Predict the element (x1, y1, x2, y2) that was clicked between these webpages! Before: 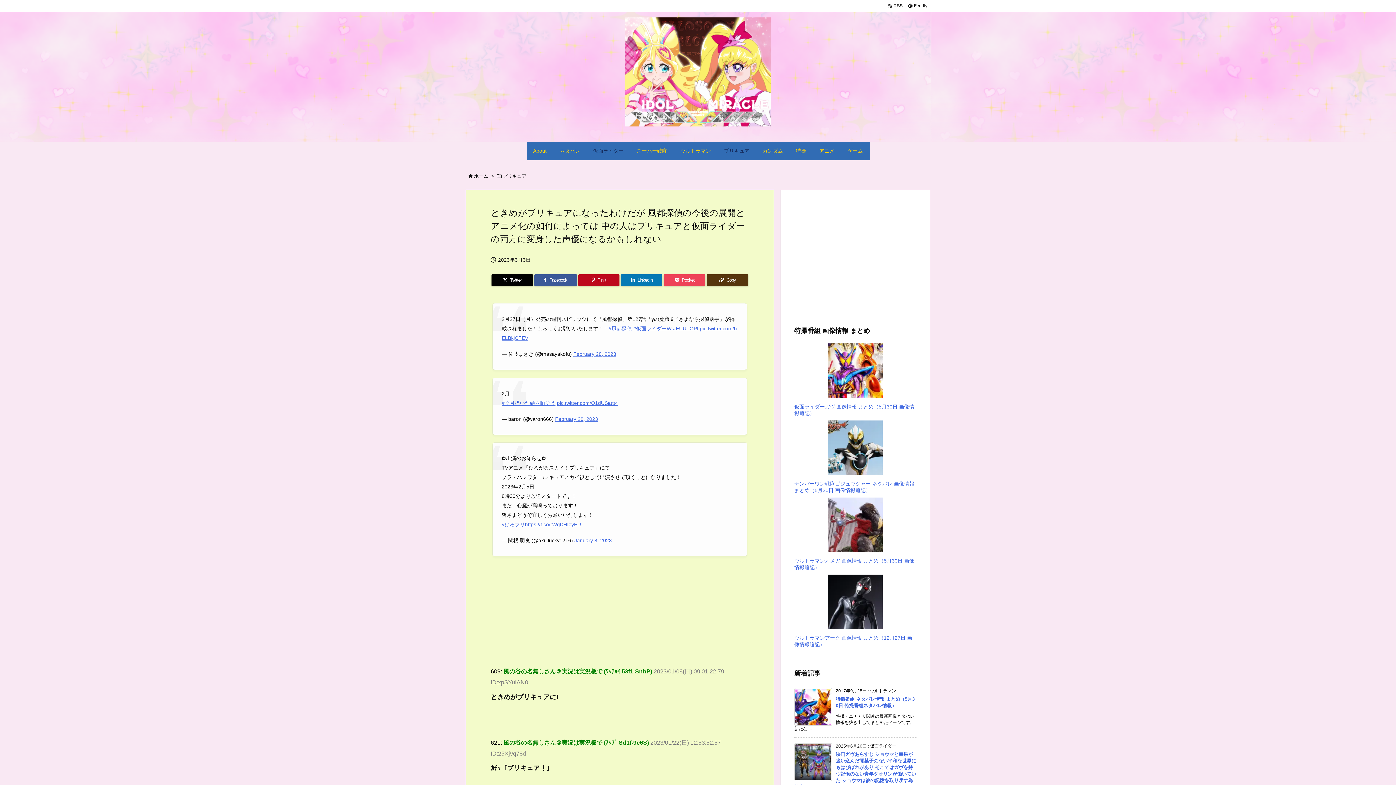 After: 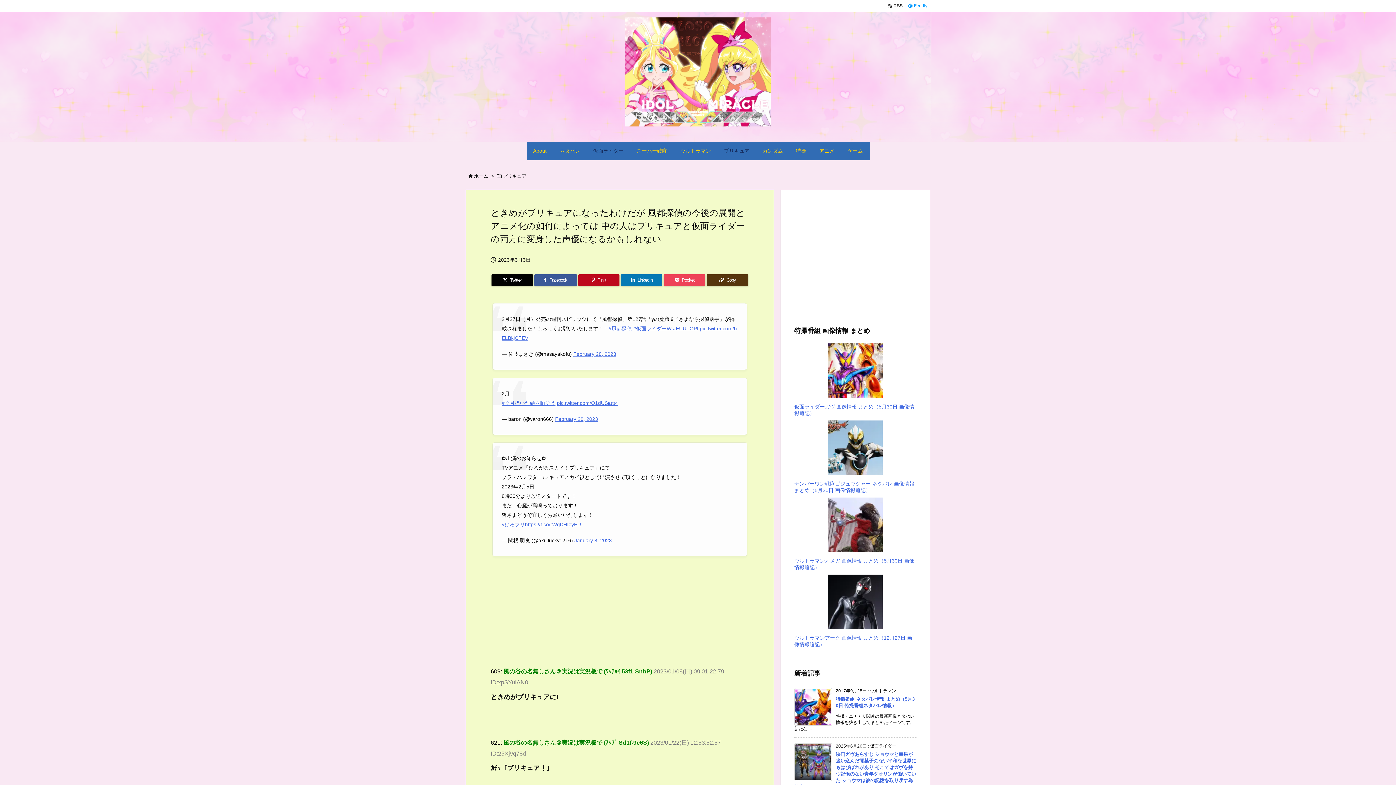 Action: bbox: (905, 2, 930, 9) label:   Feedly 